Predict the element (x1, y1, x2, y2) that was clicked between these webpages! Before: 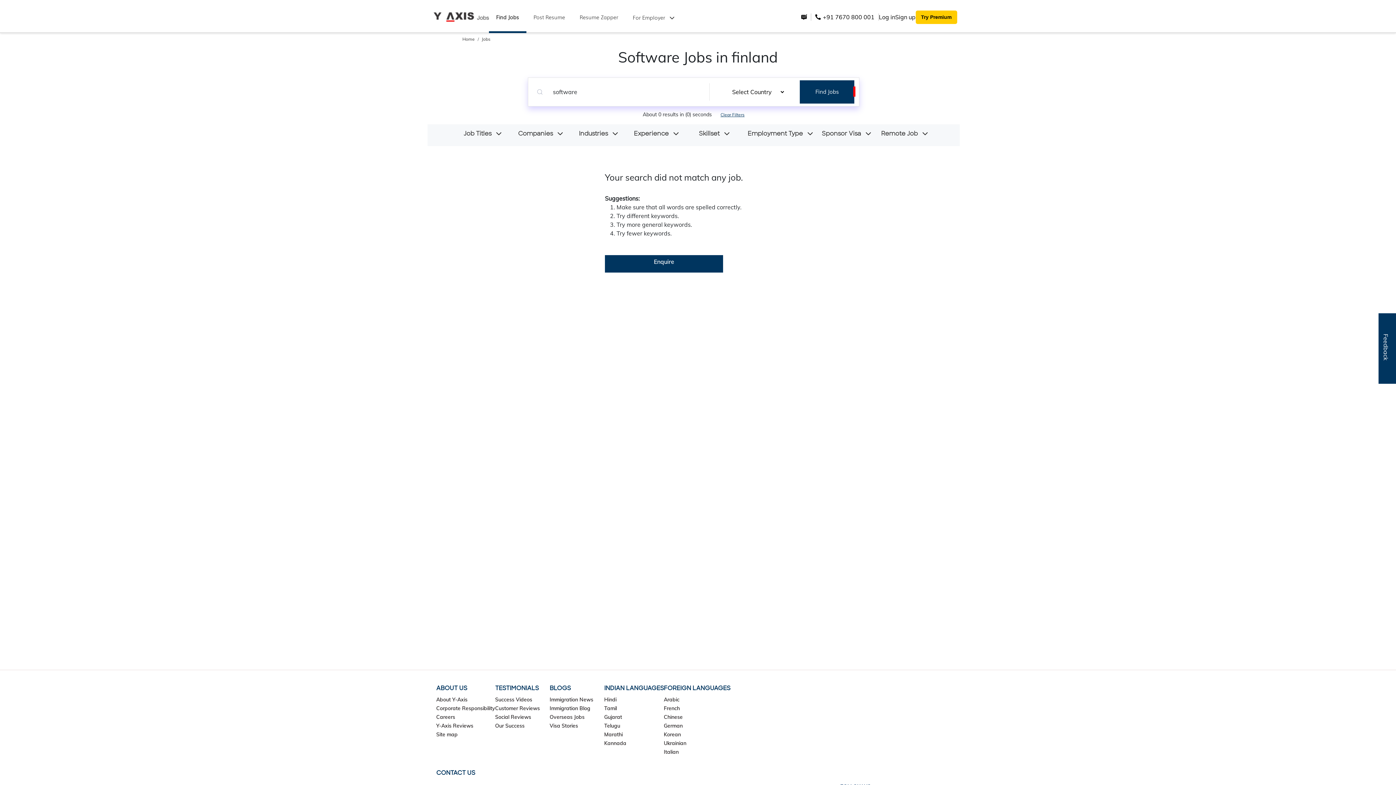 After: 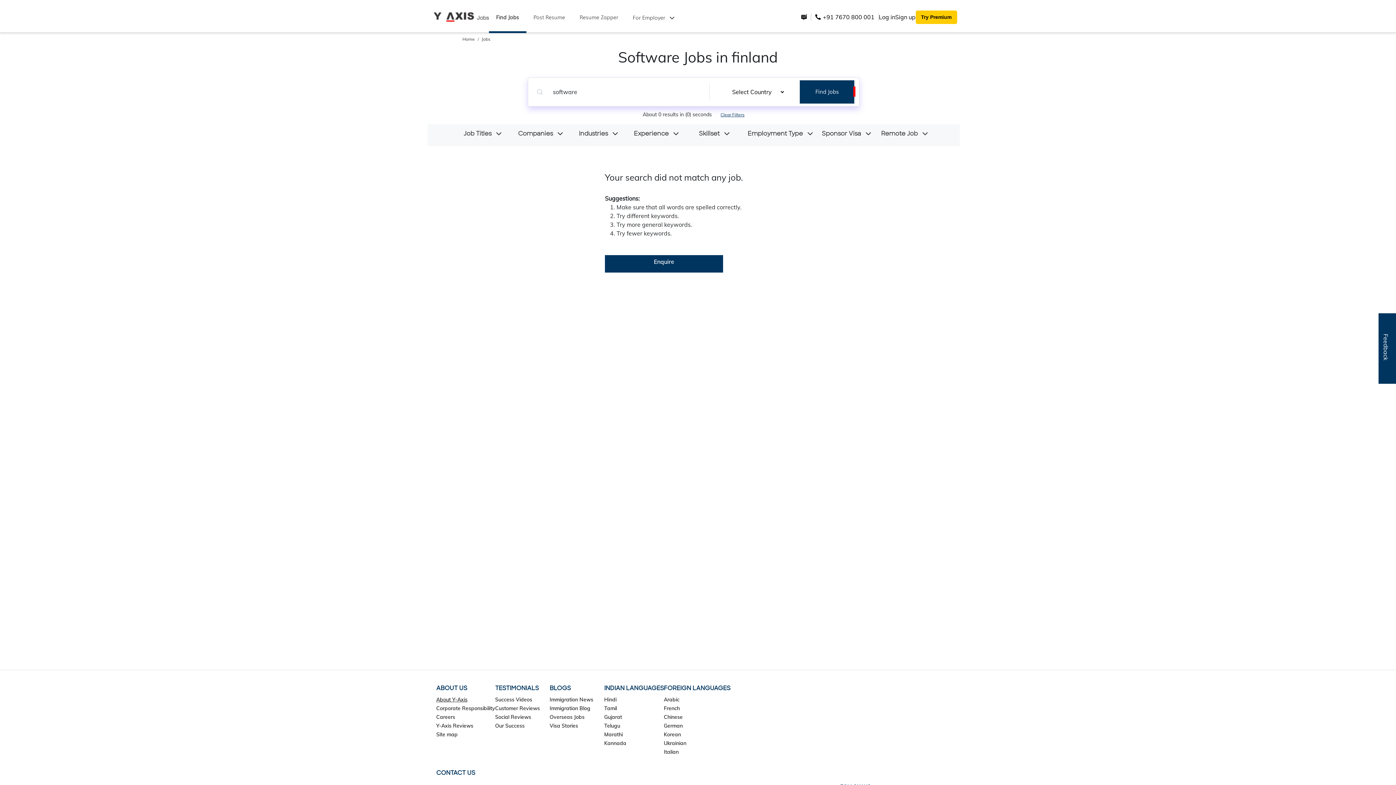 Action: bbox: (436, 696, 467, 703) label: About Y-Axis